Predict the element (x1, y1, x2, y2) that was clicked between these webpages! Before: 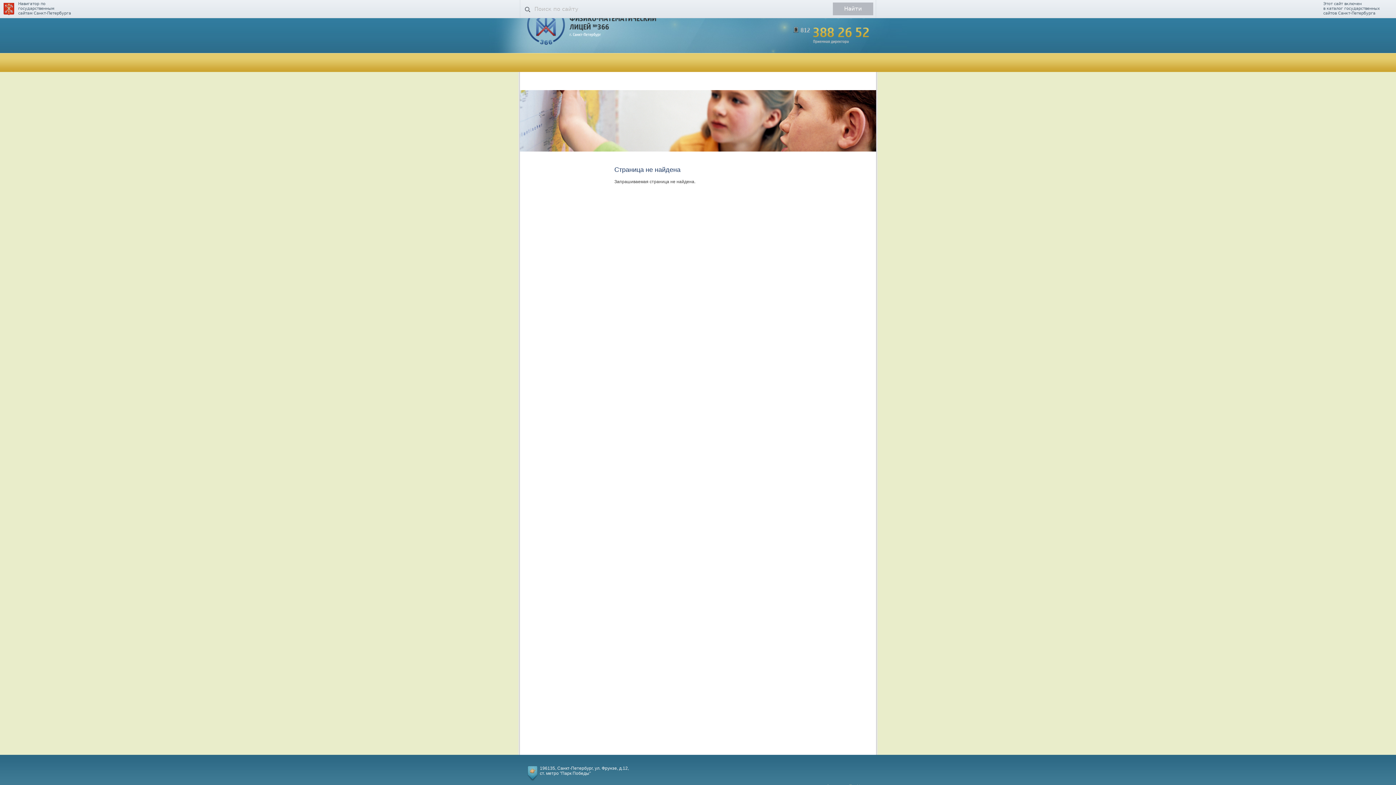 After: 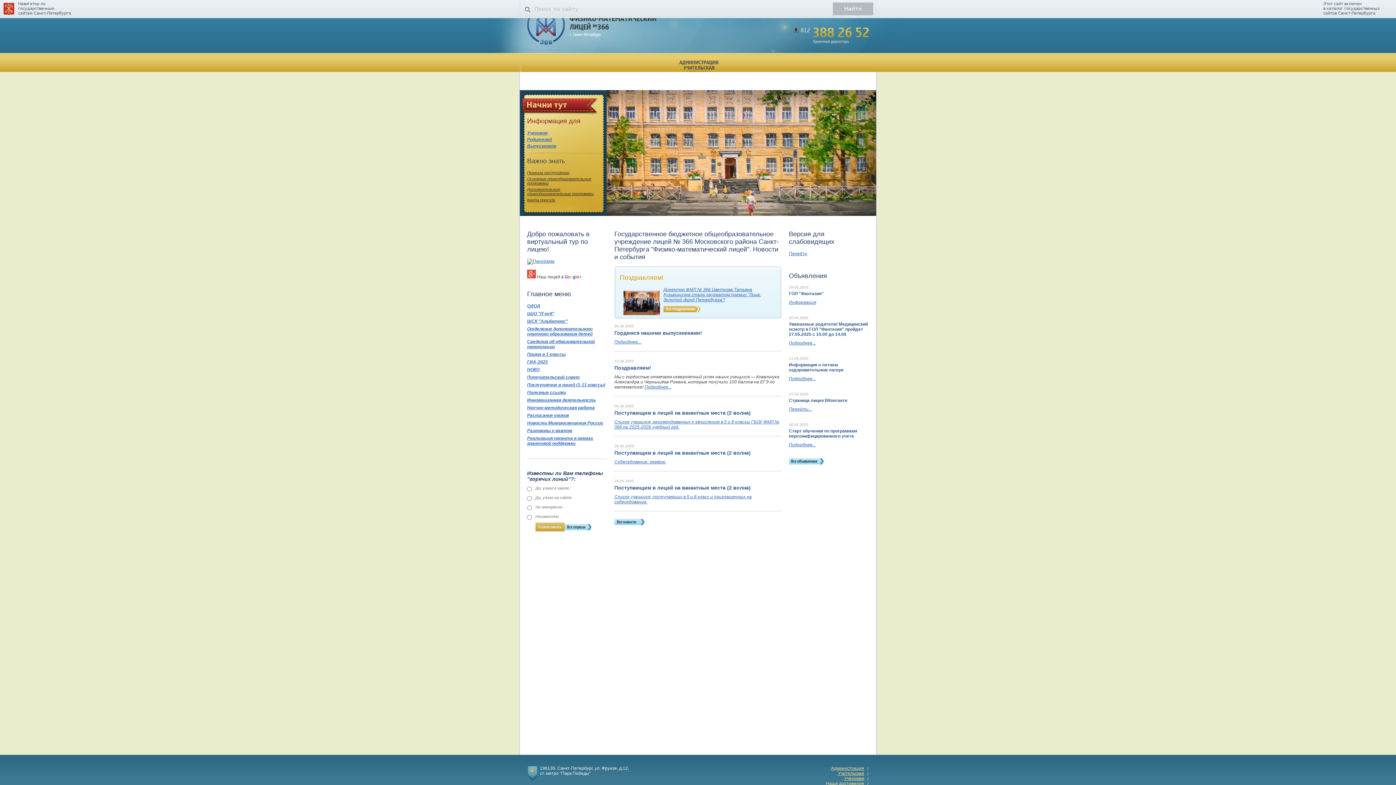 Action: bbox: (527, 40, 657, 45)